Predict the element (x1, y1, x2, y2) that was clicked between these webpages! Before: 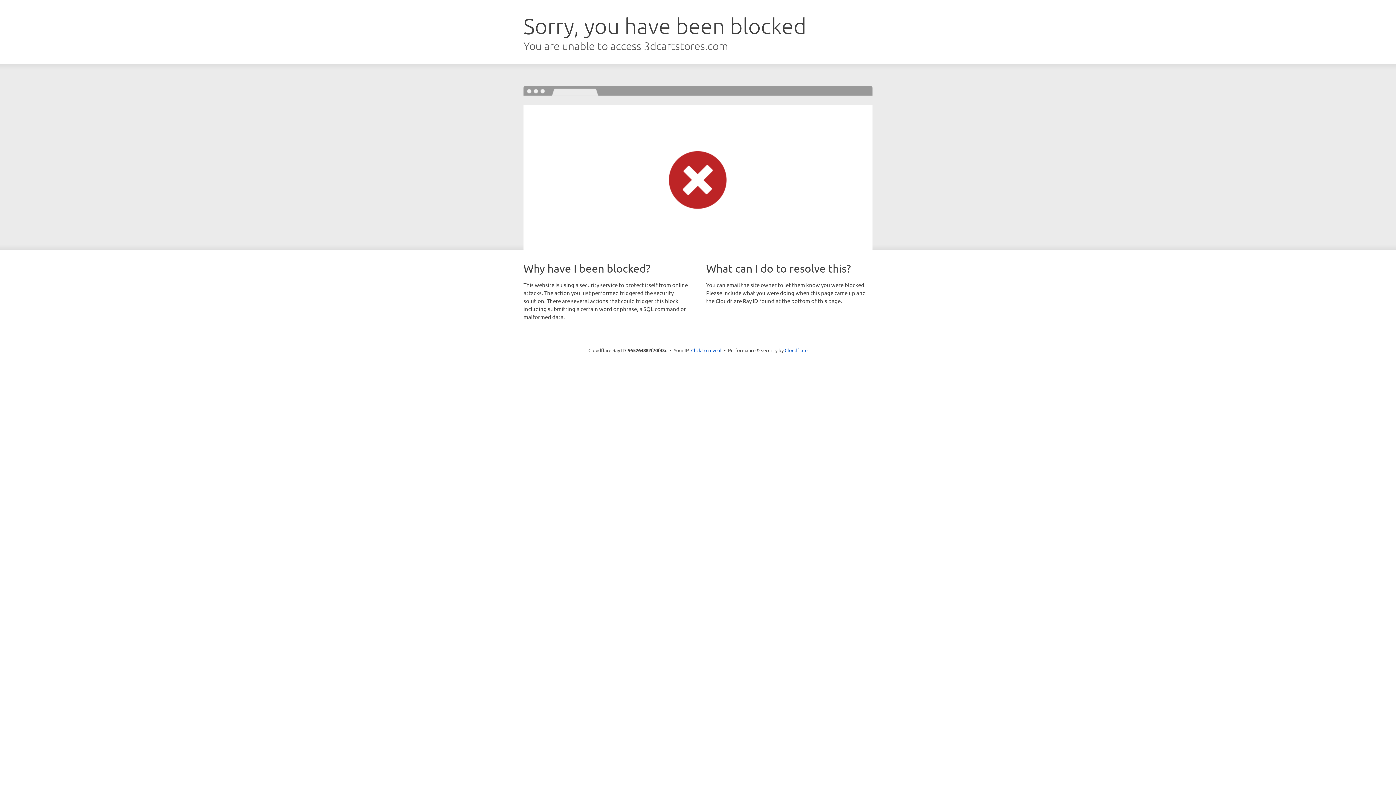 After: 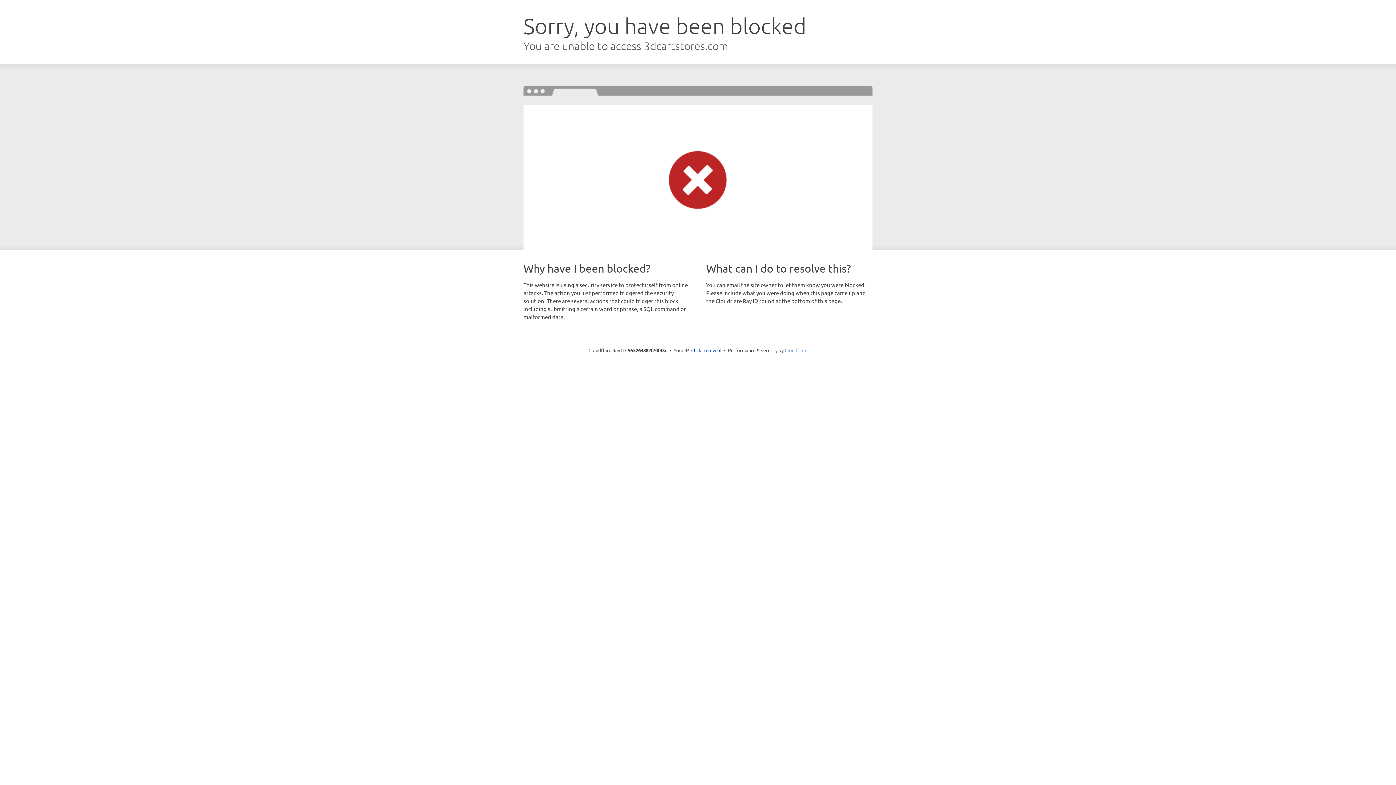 Action: bbox: (784, 347, 807, 353) label: Cloudflare